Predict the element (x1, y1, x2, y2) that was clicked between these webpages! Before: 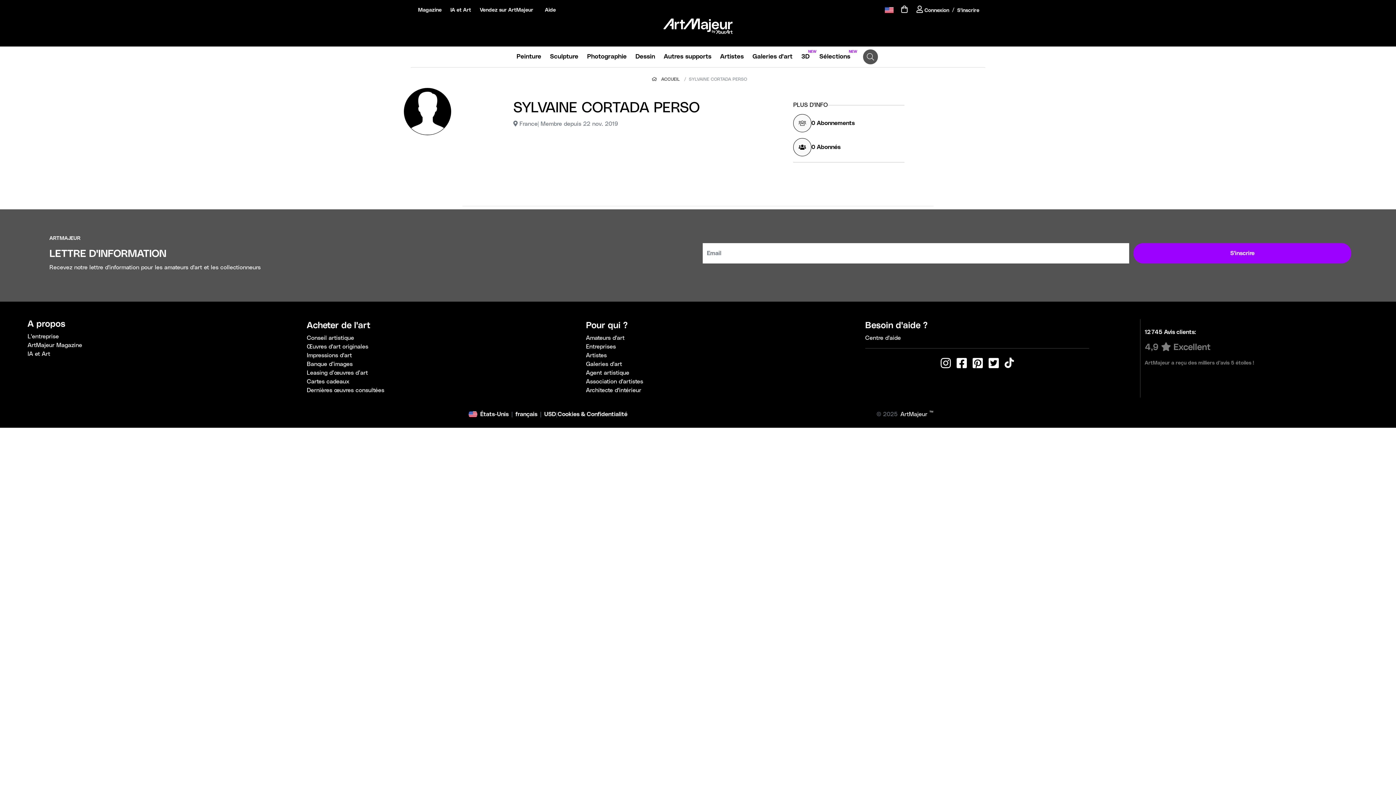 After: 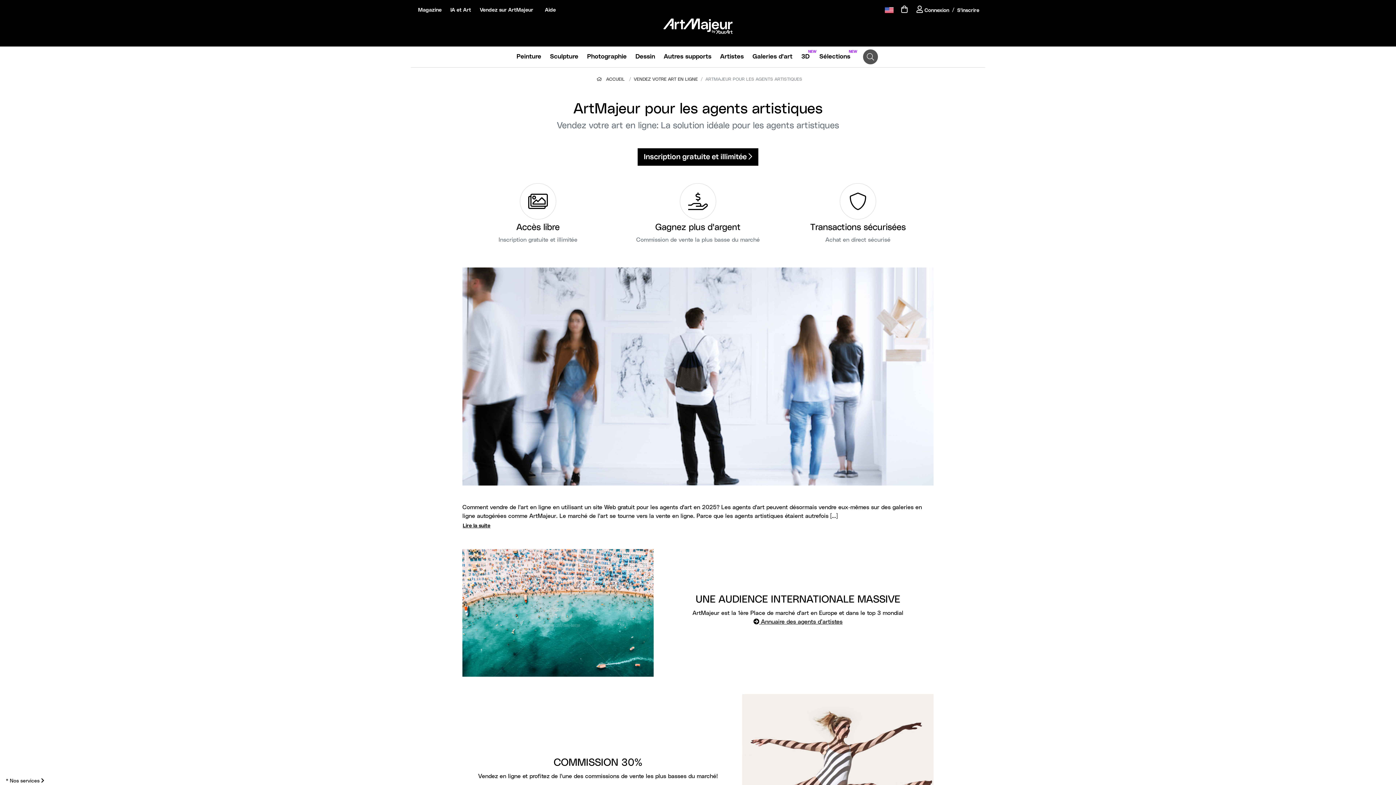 Action: label: Agent artistique bbox: (586, 368, 629, 377)